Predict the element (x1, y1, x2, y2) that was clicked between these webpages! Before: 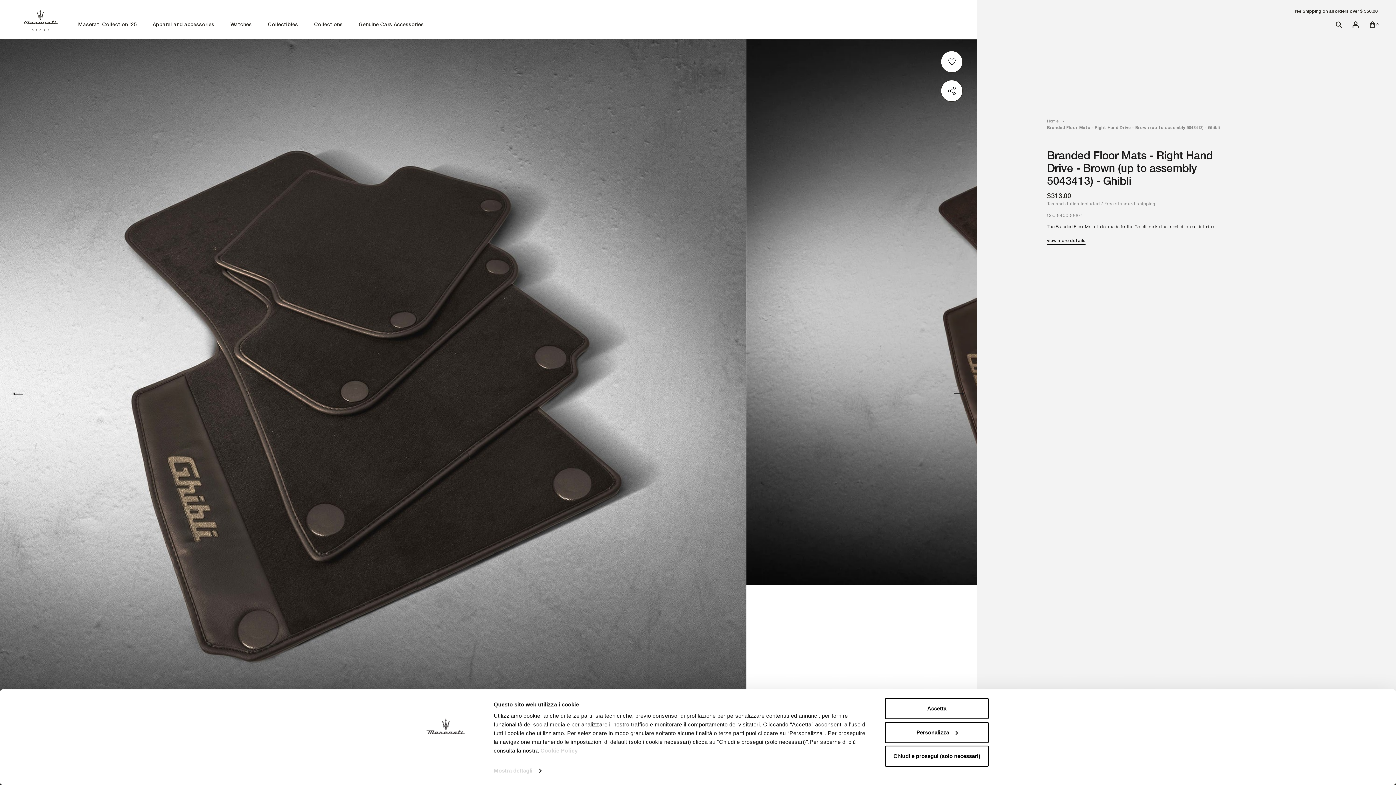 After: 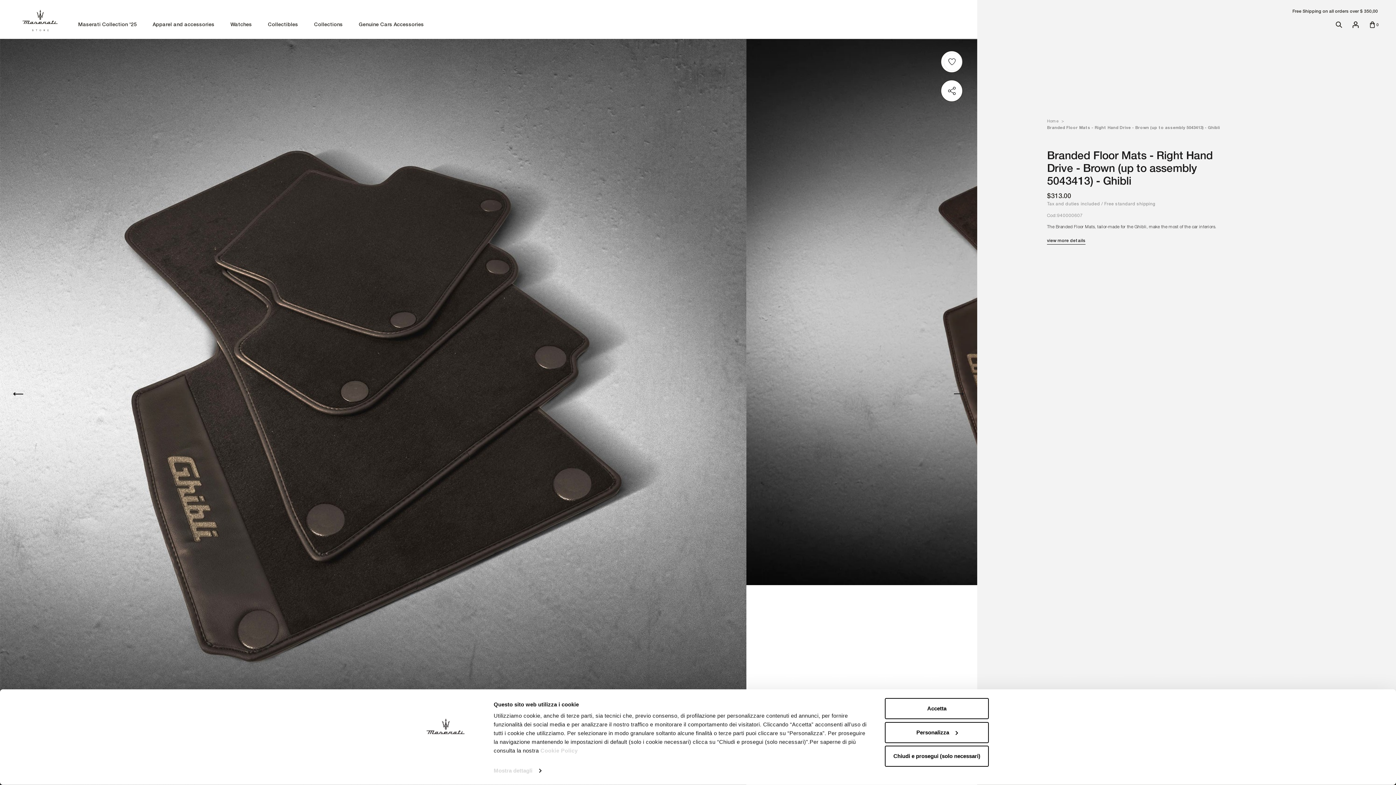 Action: bbox: (941, 50, 965, 72) label: Add to wishlist